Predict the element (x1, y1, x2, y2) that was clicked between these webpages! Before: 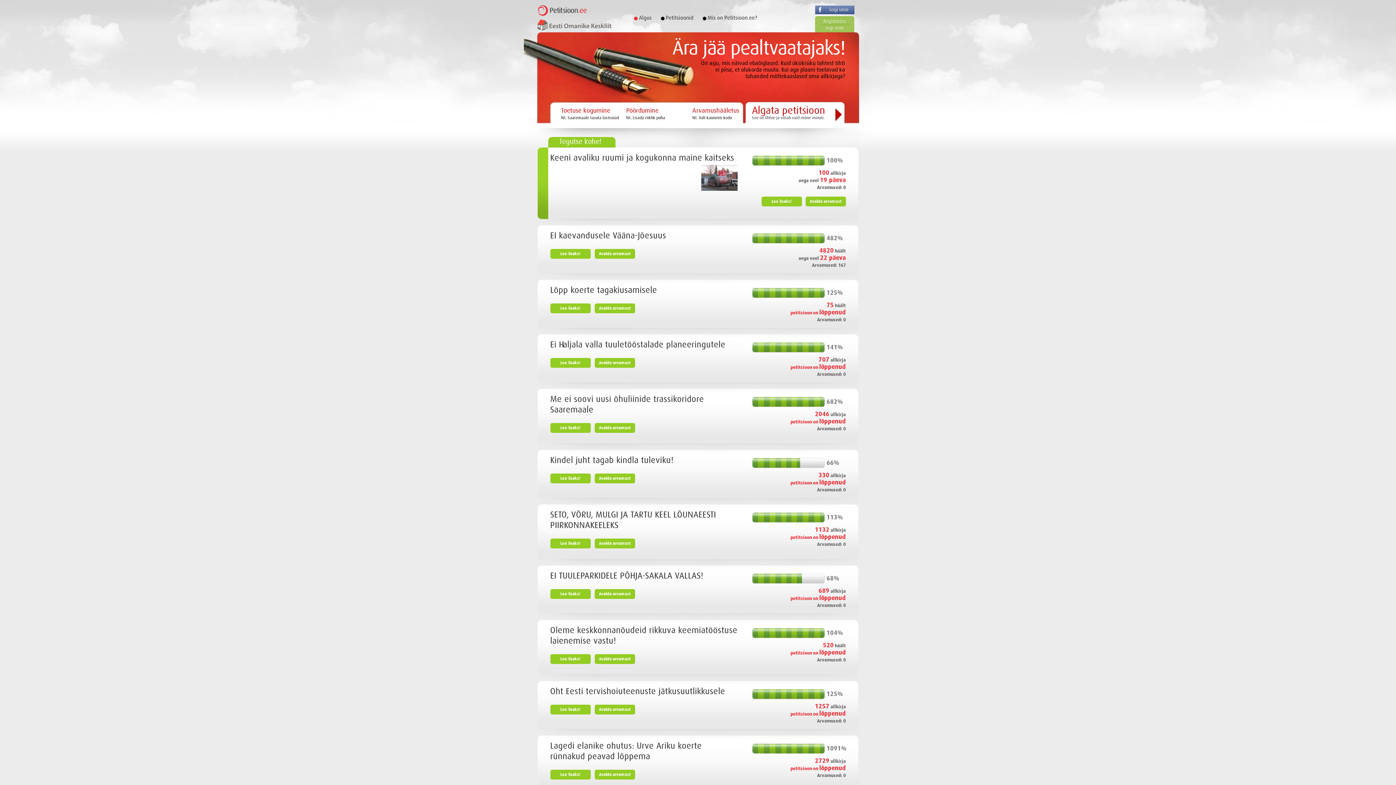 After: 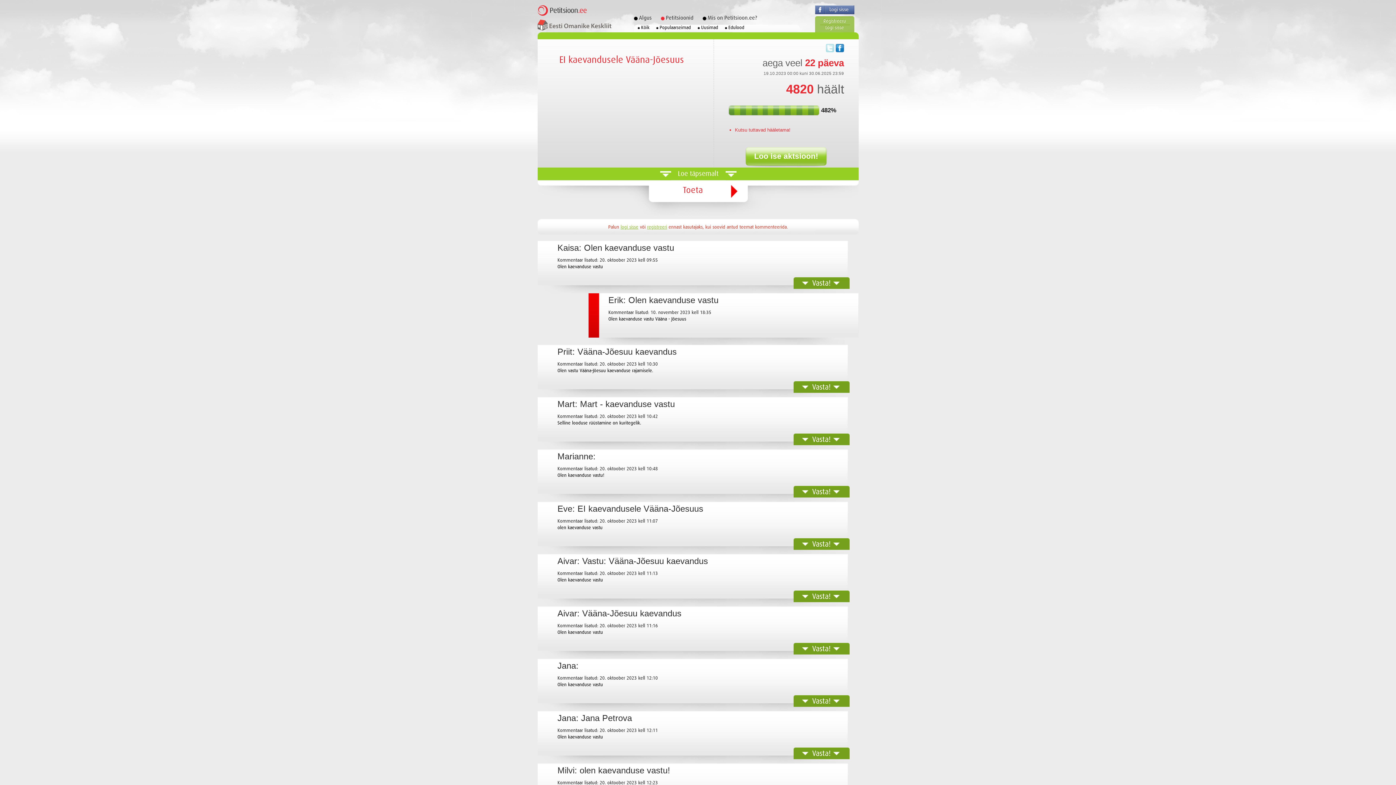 Action: bbox: (537, 225, 858, 273) label: EI kaevandusele Vääna-Jõesuus
Loe lisaks! Avalda arvamust
482%
4820 häält
aega veel 22 päeva
Arvamused: 167